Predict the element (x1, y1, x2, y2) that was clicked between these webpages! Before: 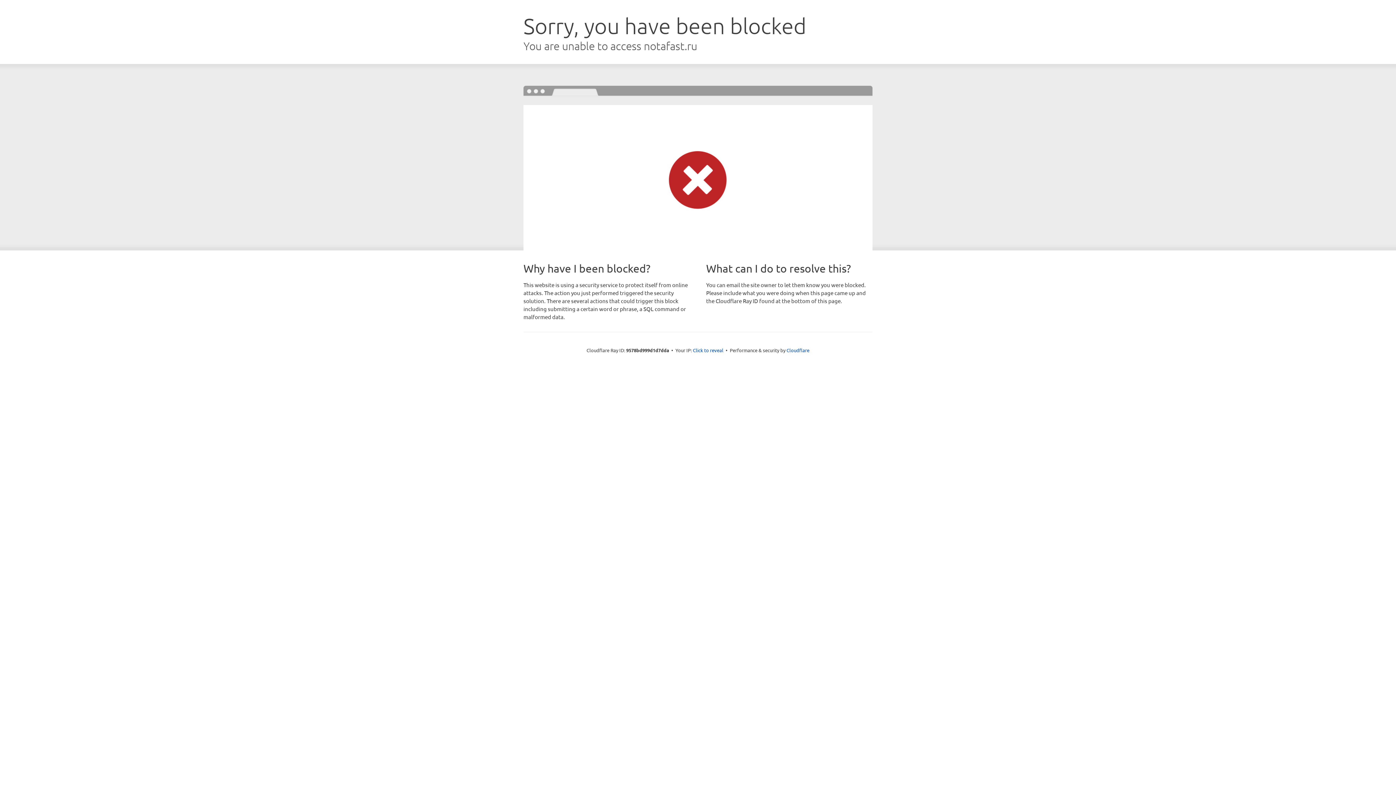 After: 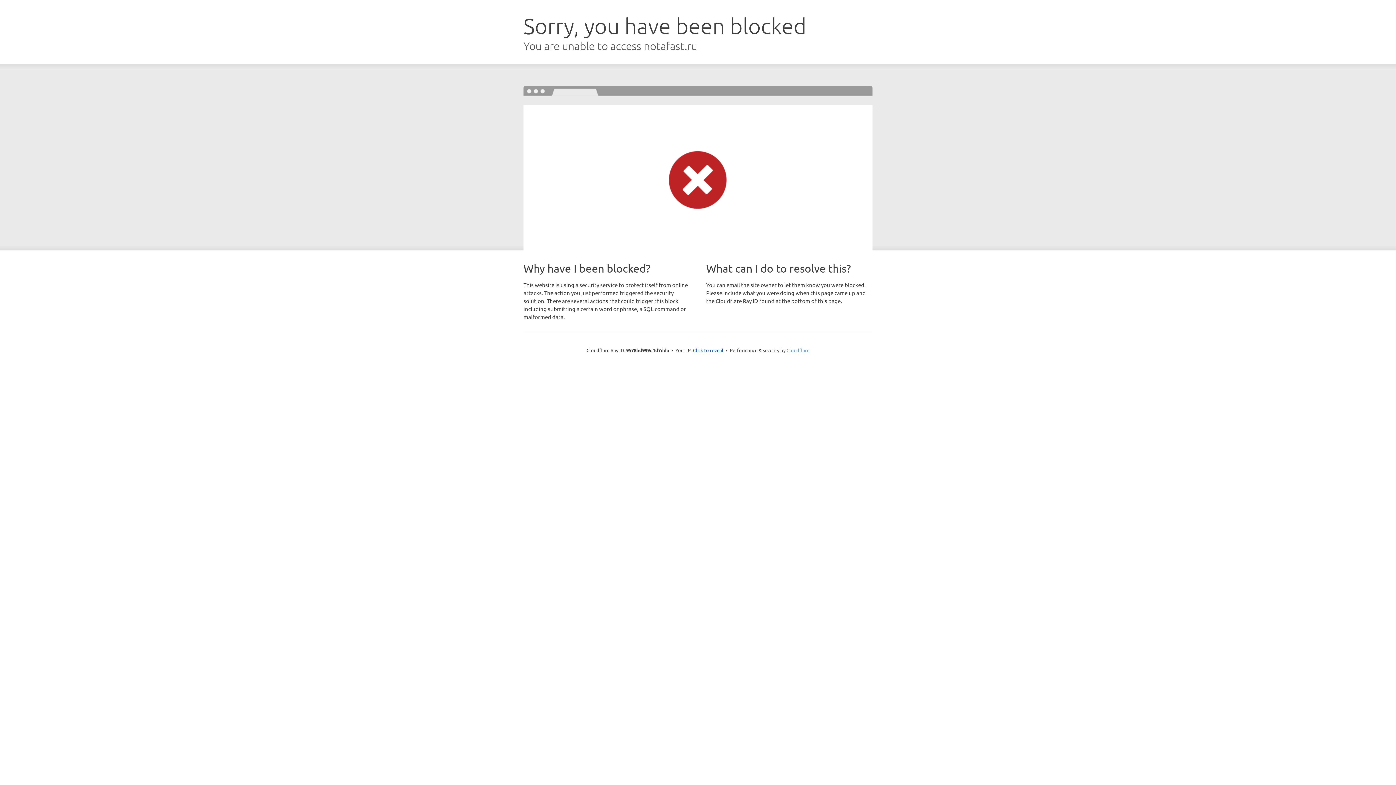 Action: bbox: (786, 347, 809, 353) label: Cloudflare